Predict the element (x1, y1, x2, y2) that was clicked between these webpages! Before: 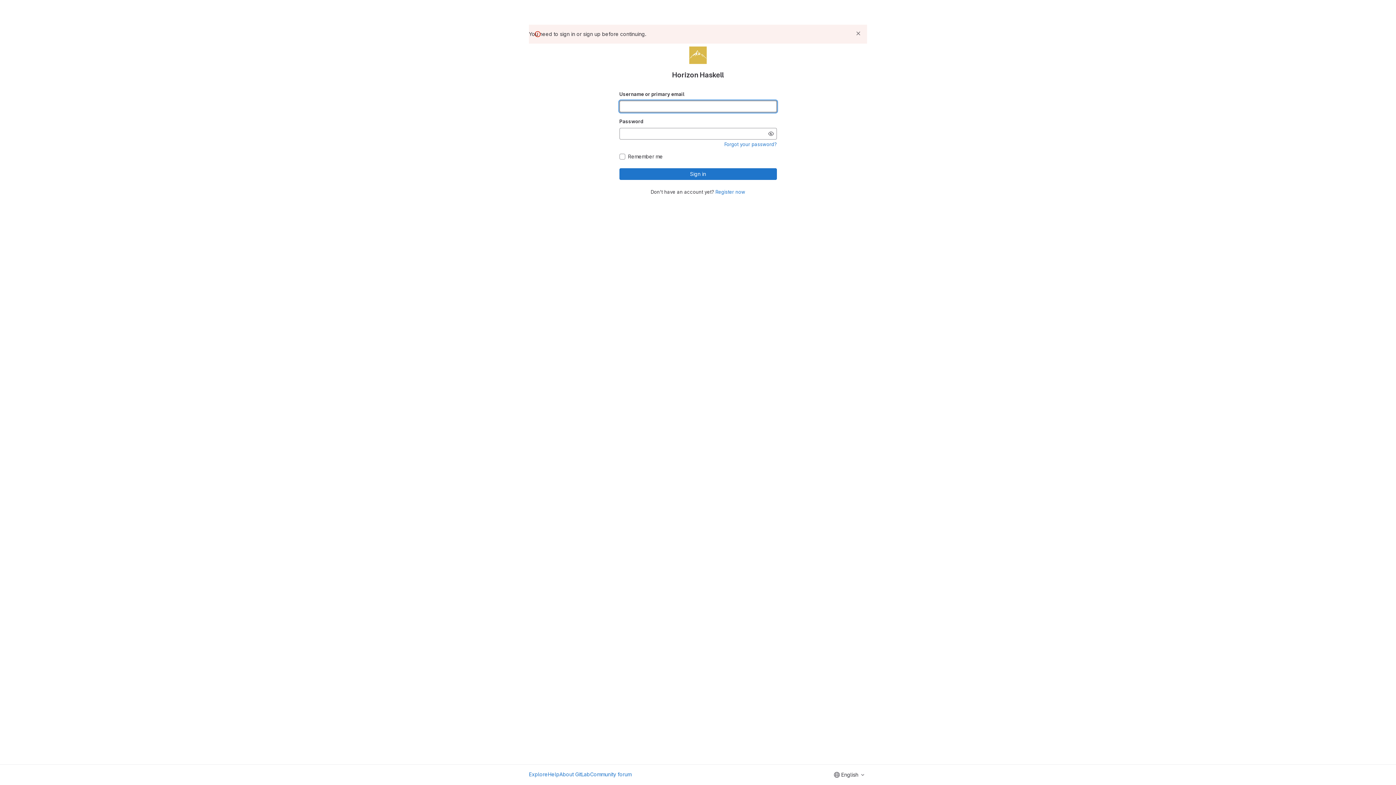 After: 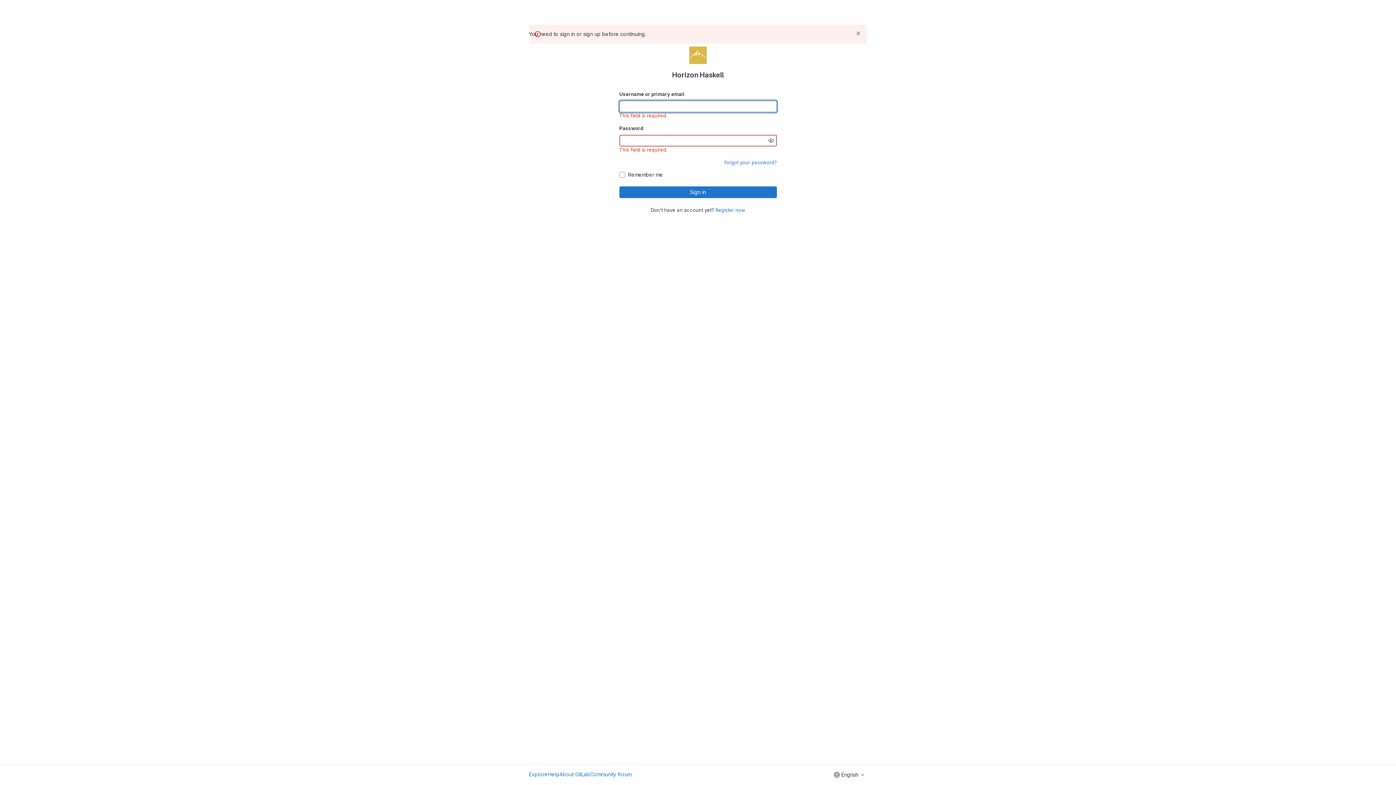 Action: label: Sign in bbox: (619, 168, 776, 180)